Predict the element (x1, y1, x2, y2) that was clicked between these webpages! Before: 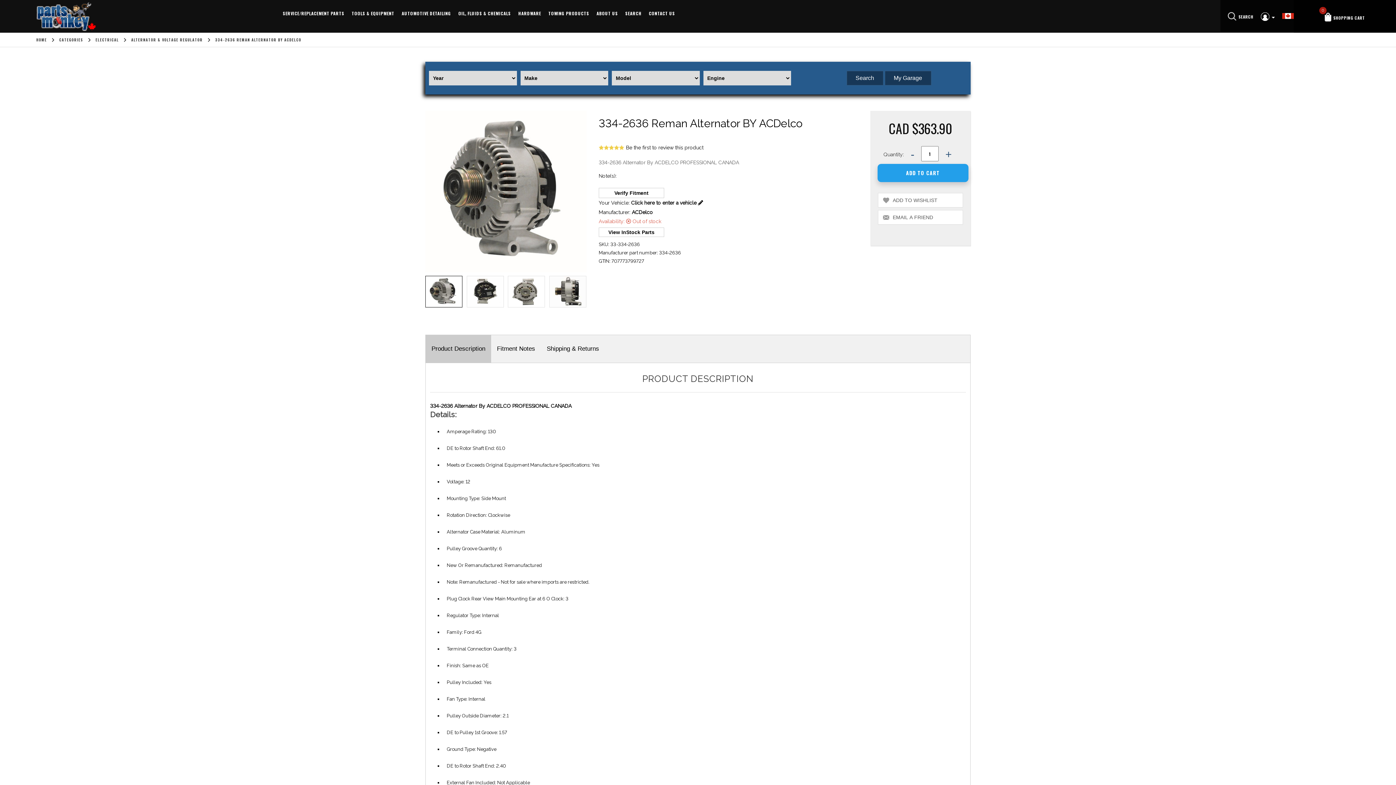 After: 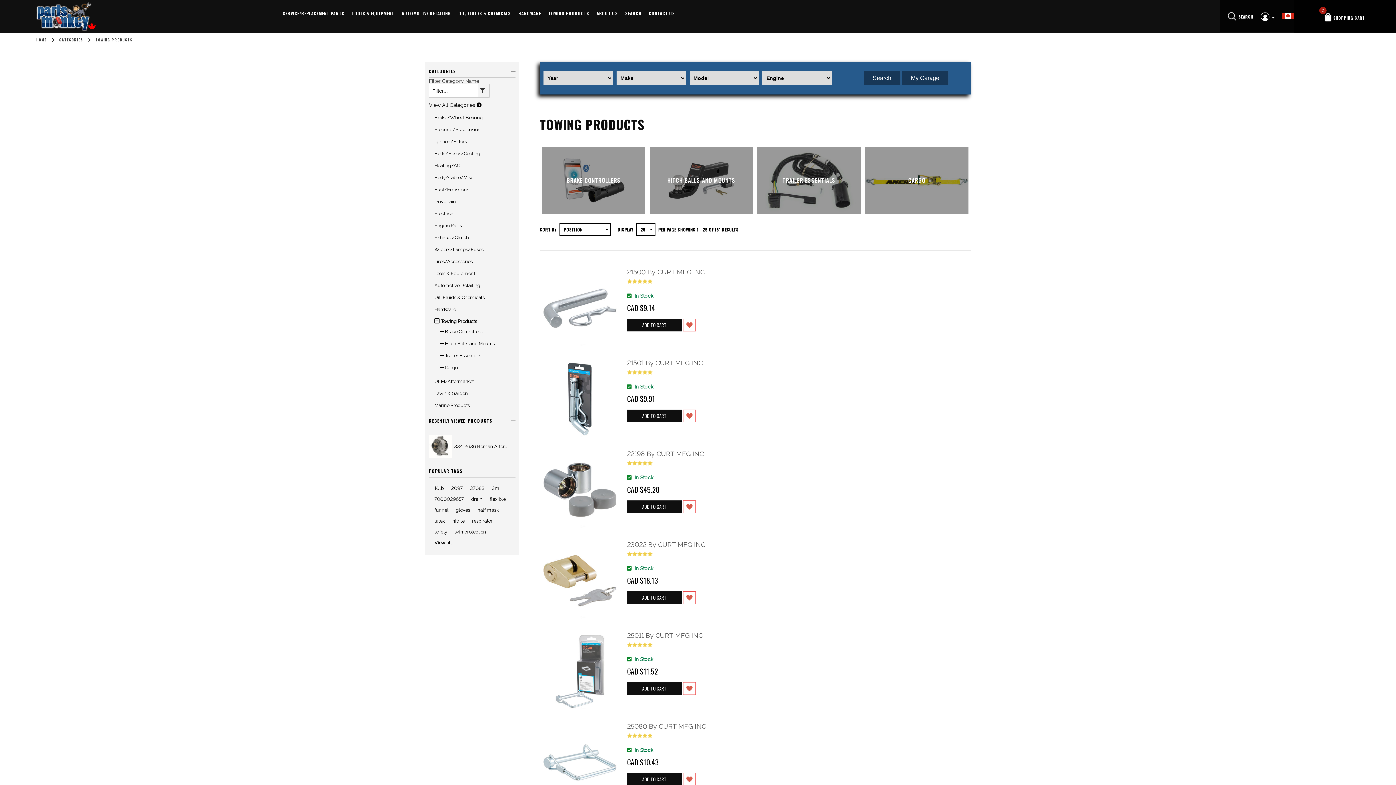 Action: bbox: (544, 5, 593, 21) label: TOWING PRODUCTS